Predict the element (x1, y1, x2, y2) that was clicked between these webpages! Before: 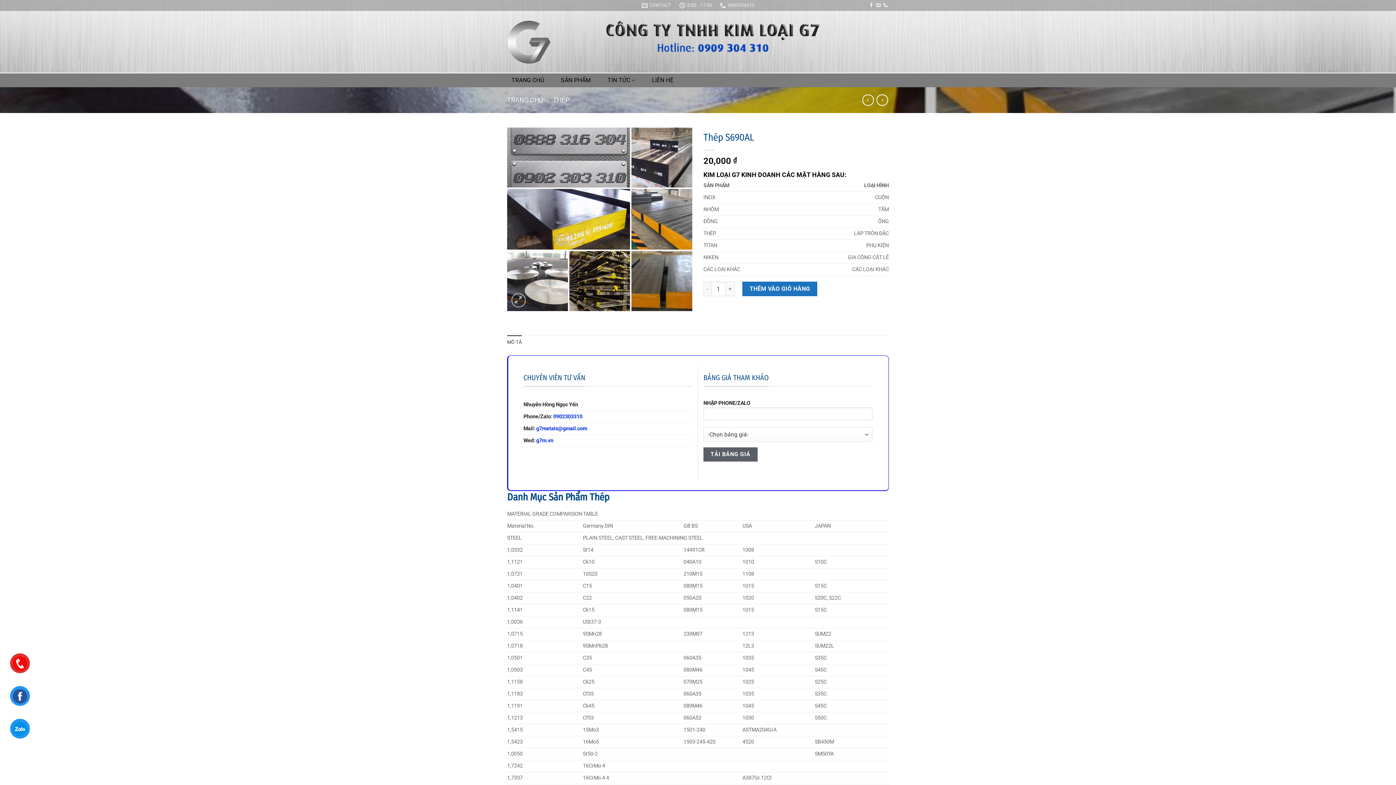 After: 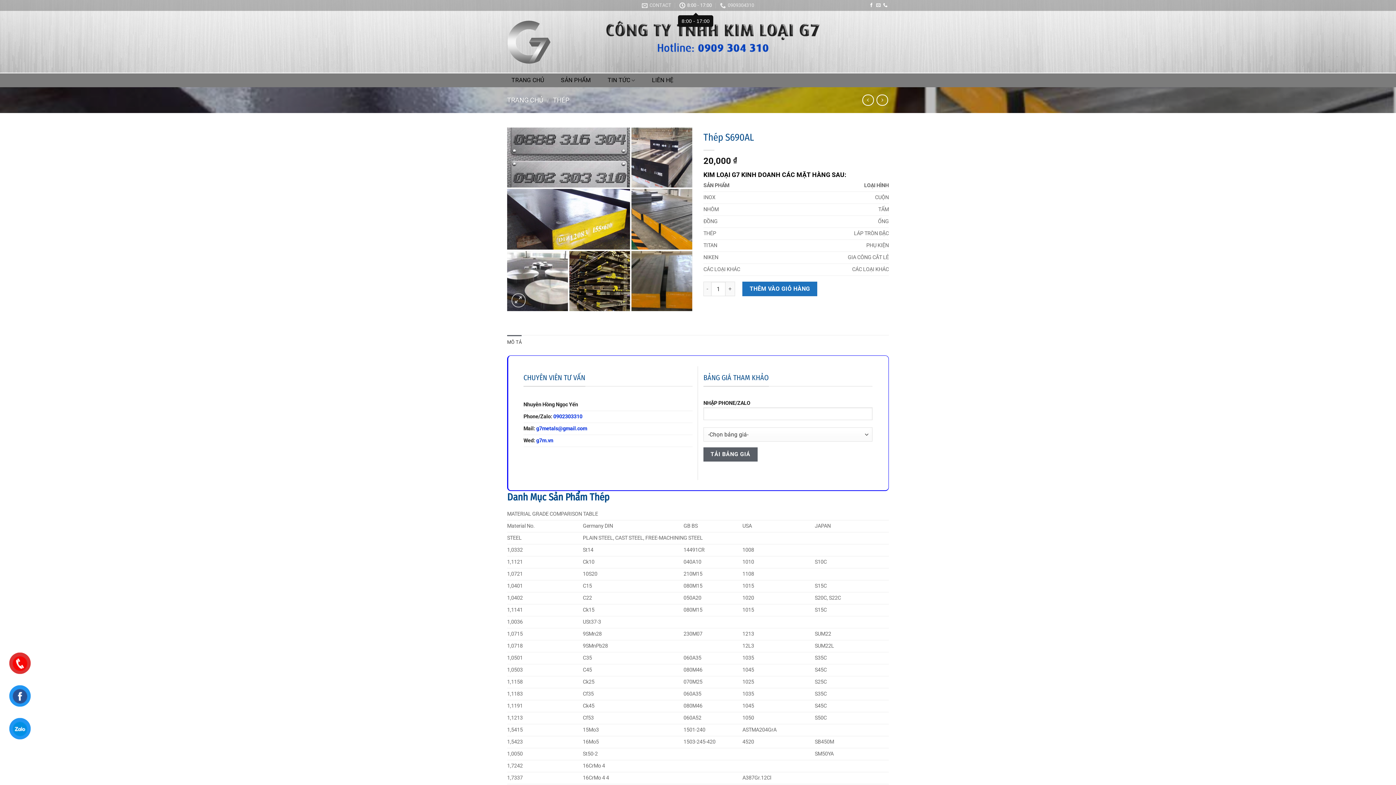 Action: bbox: (679, 0, 712, 10) label: 8:00 - 17:00